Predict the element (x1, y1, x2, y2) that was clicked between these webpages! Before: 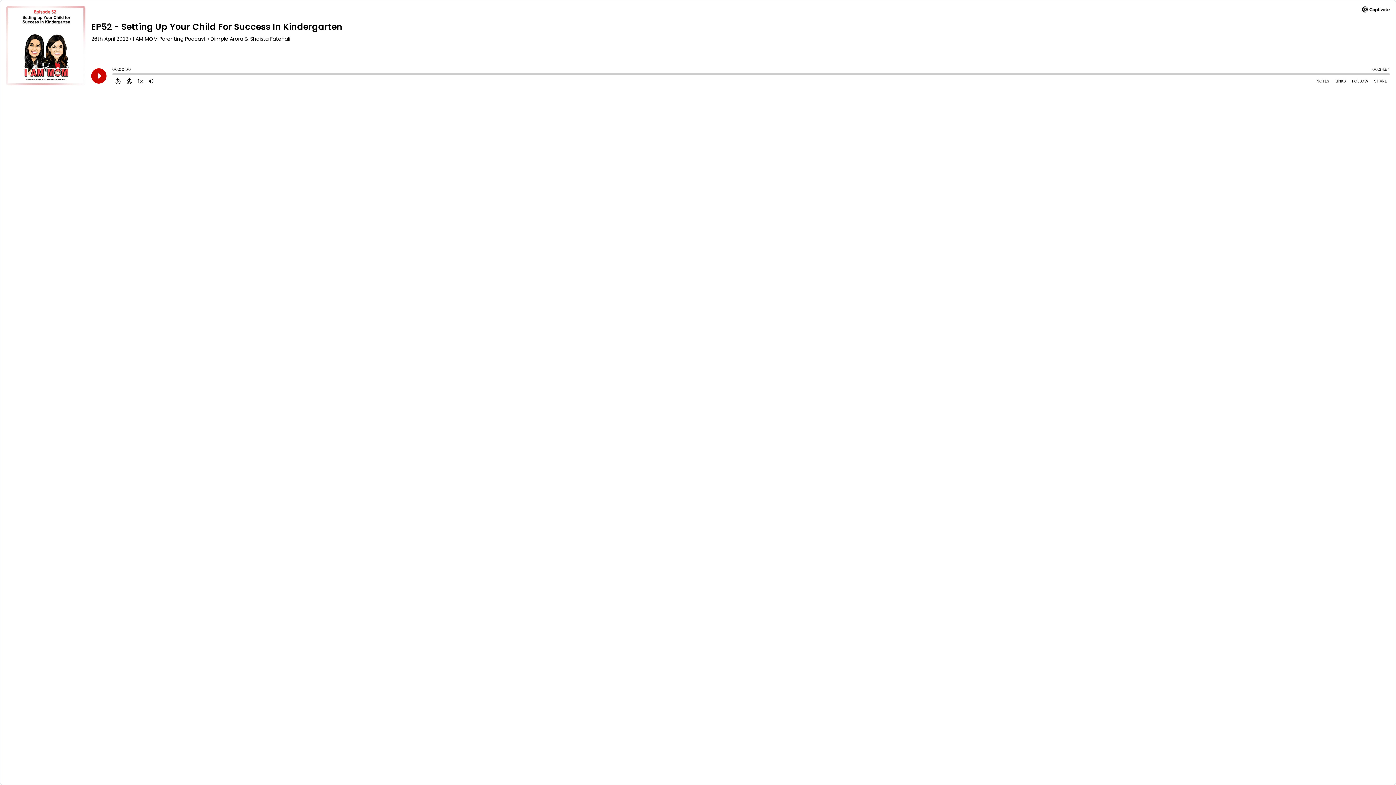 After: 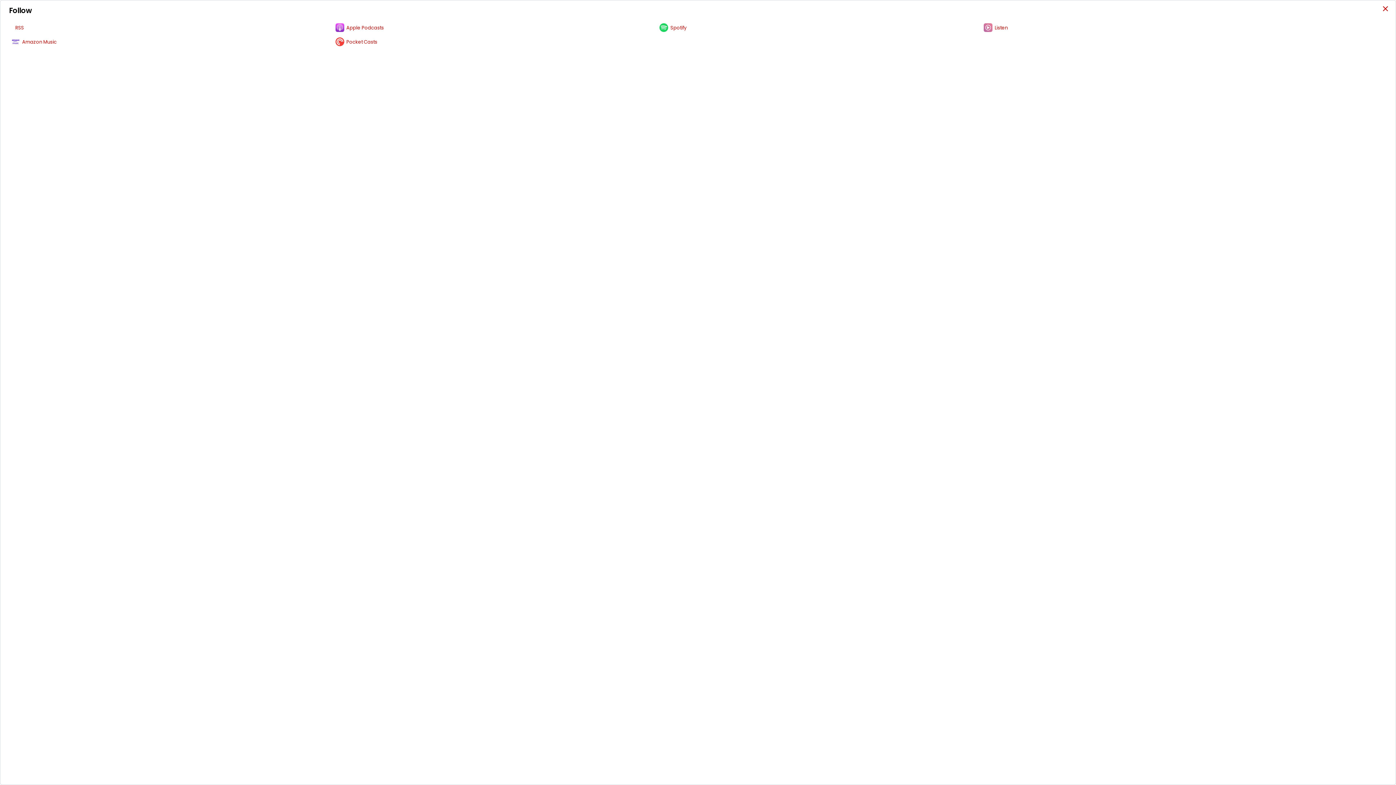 Action: label: Follow Podcast bbox: (1349, 76, 1371, 85)